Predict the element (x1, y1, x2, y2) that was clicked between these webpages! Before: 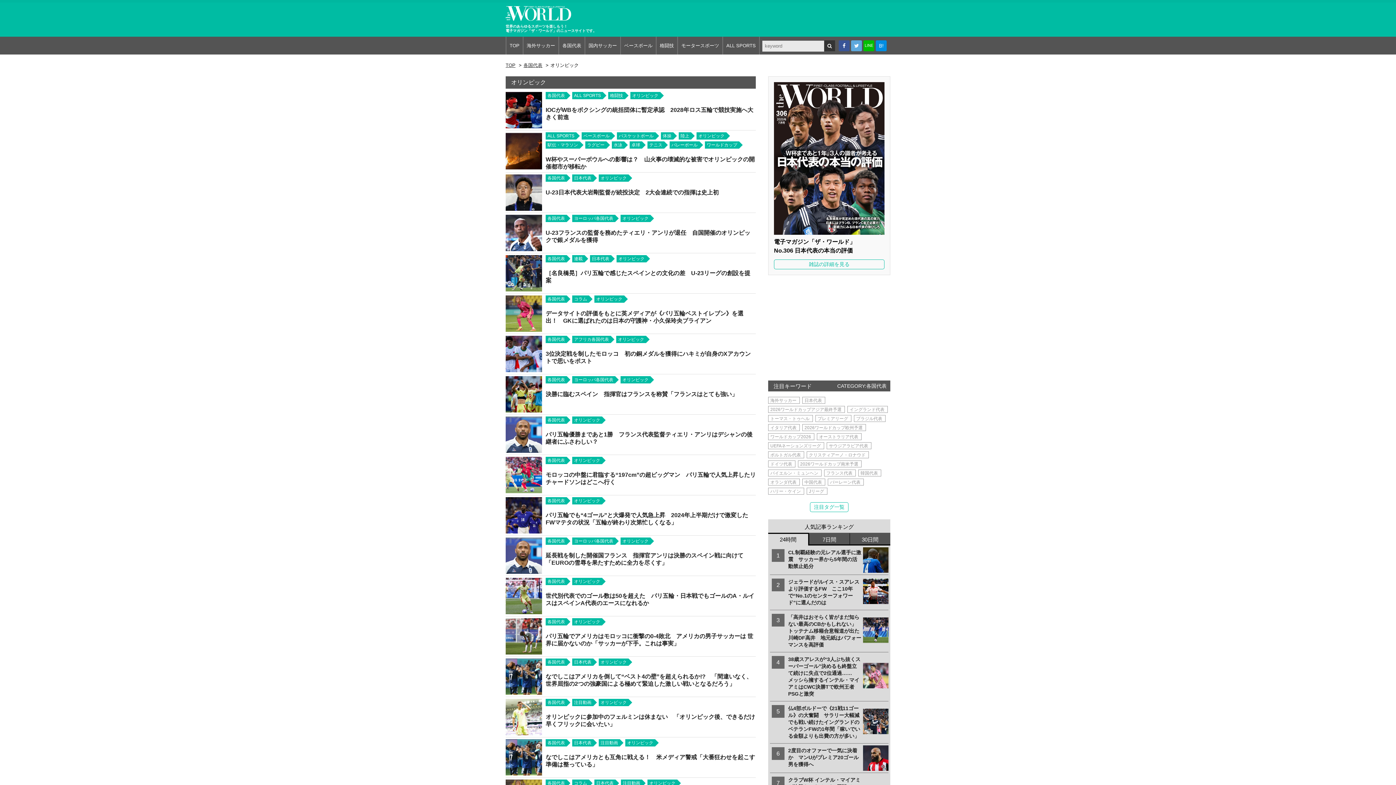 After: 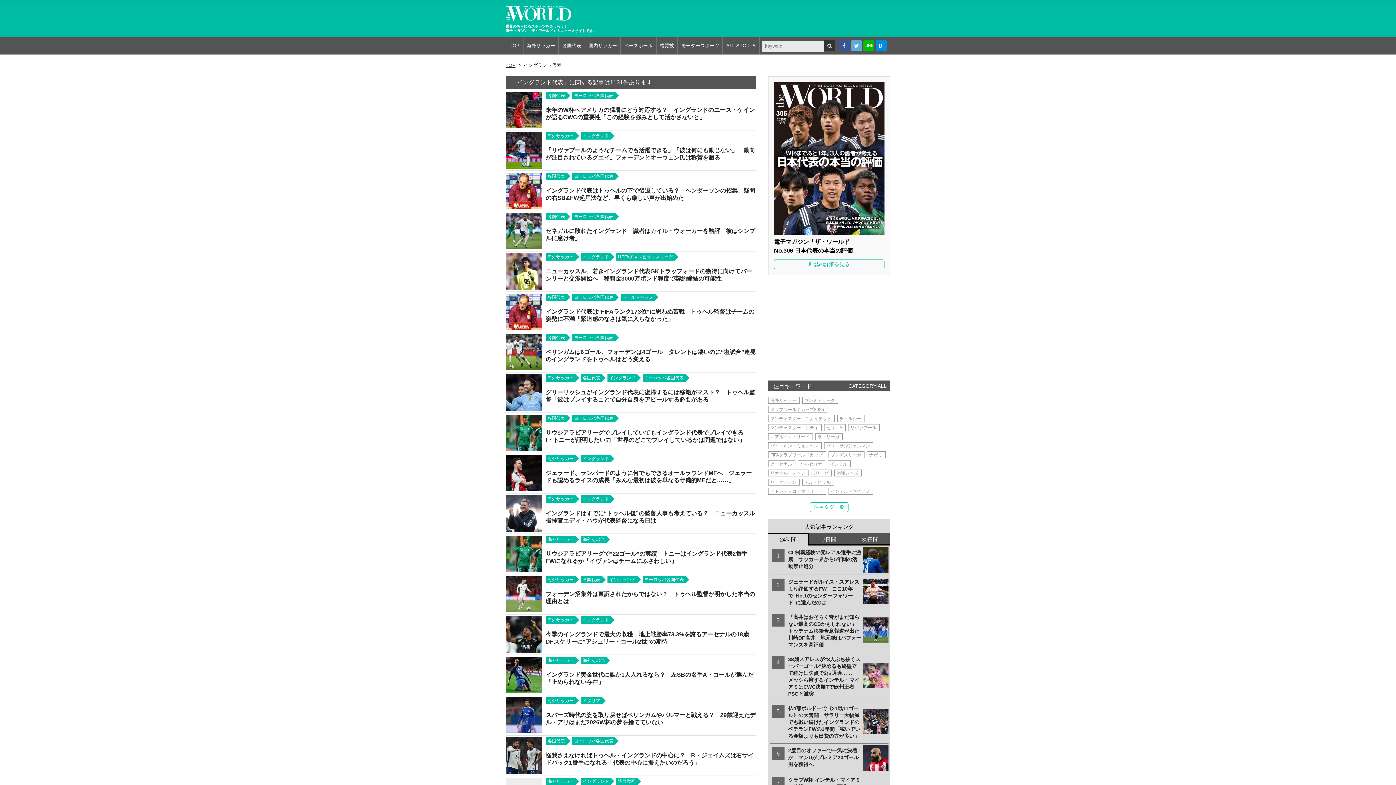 Action: bbox: (847, 406, 888, 413) label: イングランド代表